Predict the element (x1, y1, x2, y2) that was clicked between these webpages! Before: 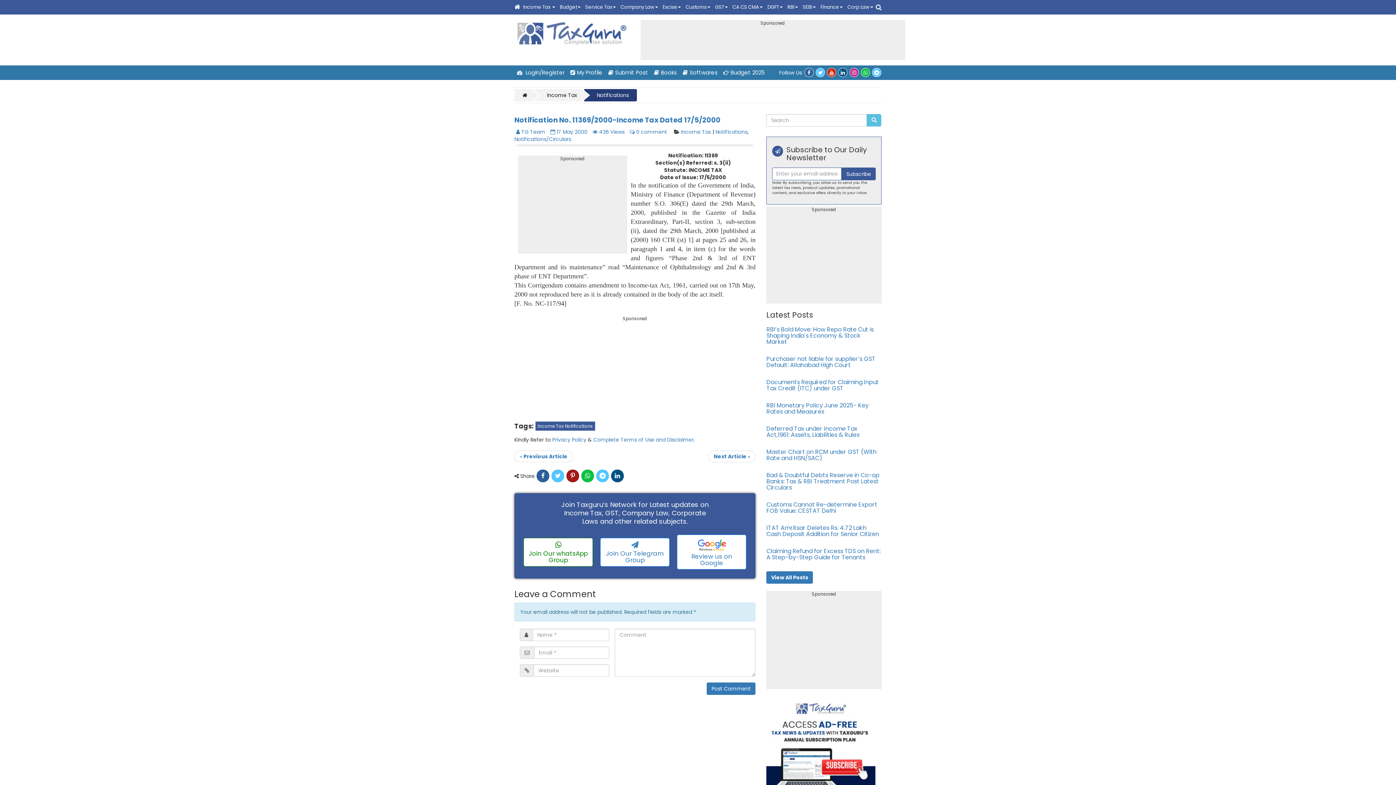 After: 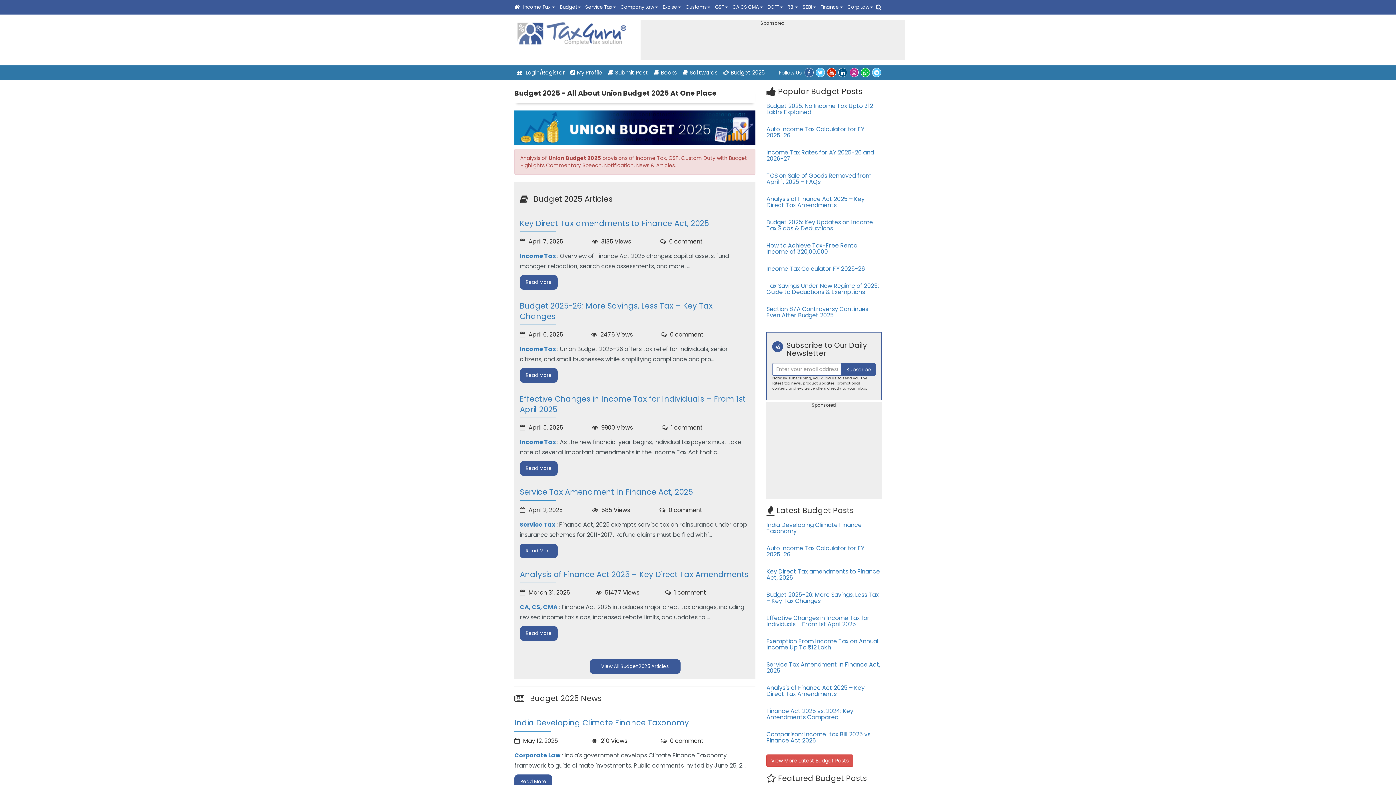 Action: label: Budget 2025 bbox: (721, 65, 767, 80)